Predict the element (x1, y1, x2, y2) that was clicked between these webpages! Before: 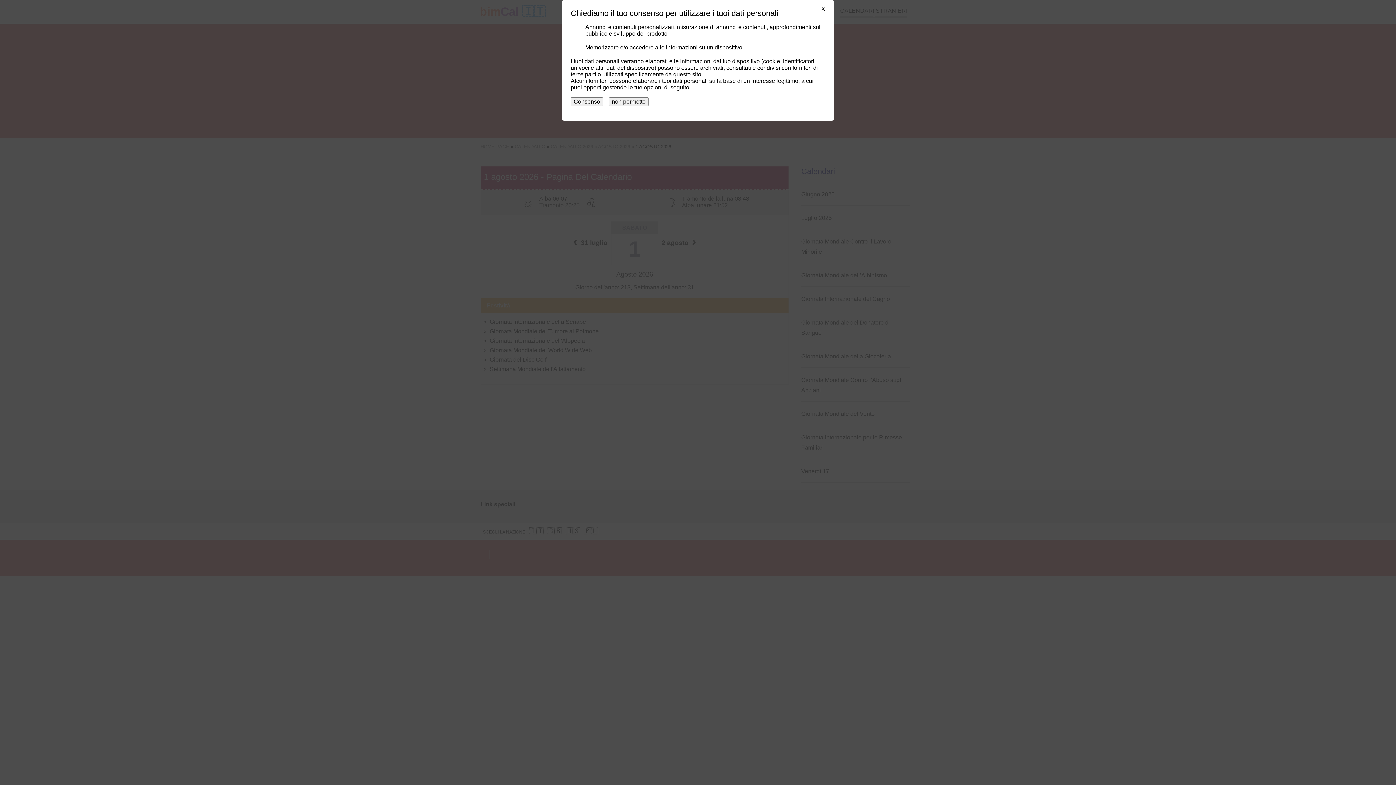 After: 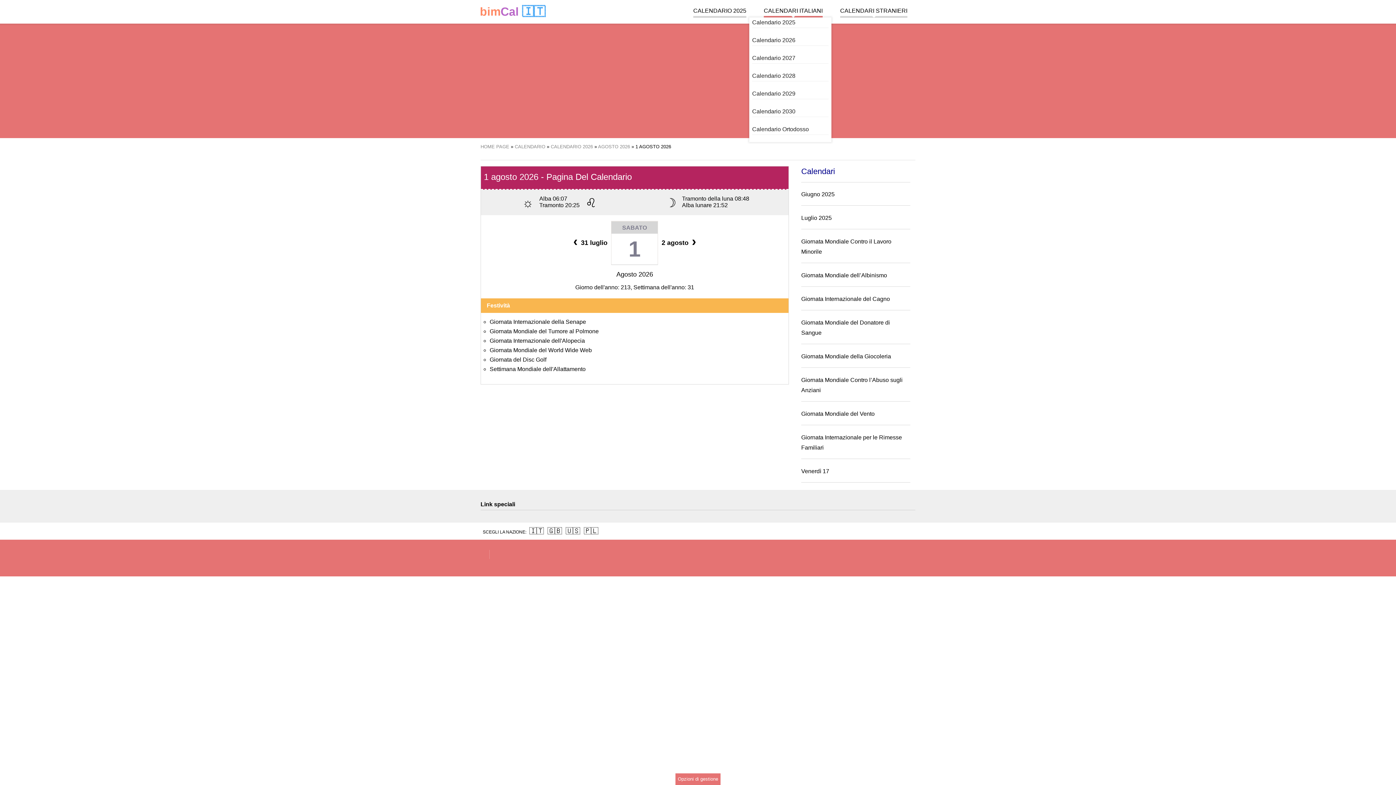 Action: bbox: (821, 5, 825, 12) label: X